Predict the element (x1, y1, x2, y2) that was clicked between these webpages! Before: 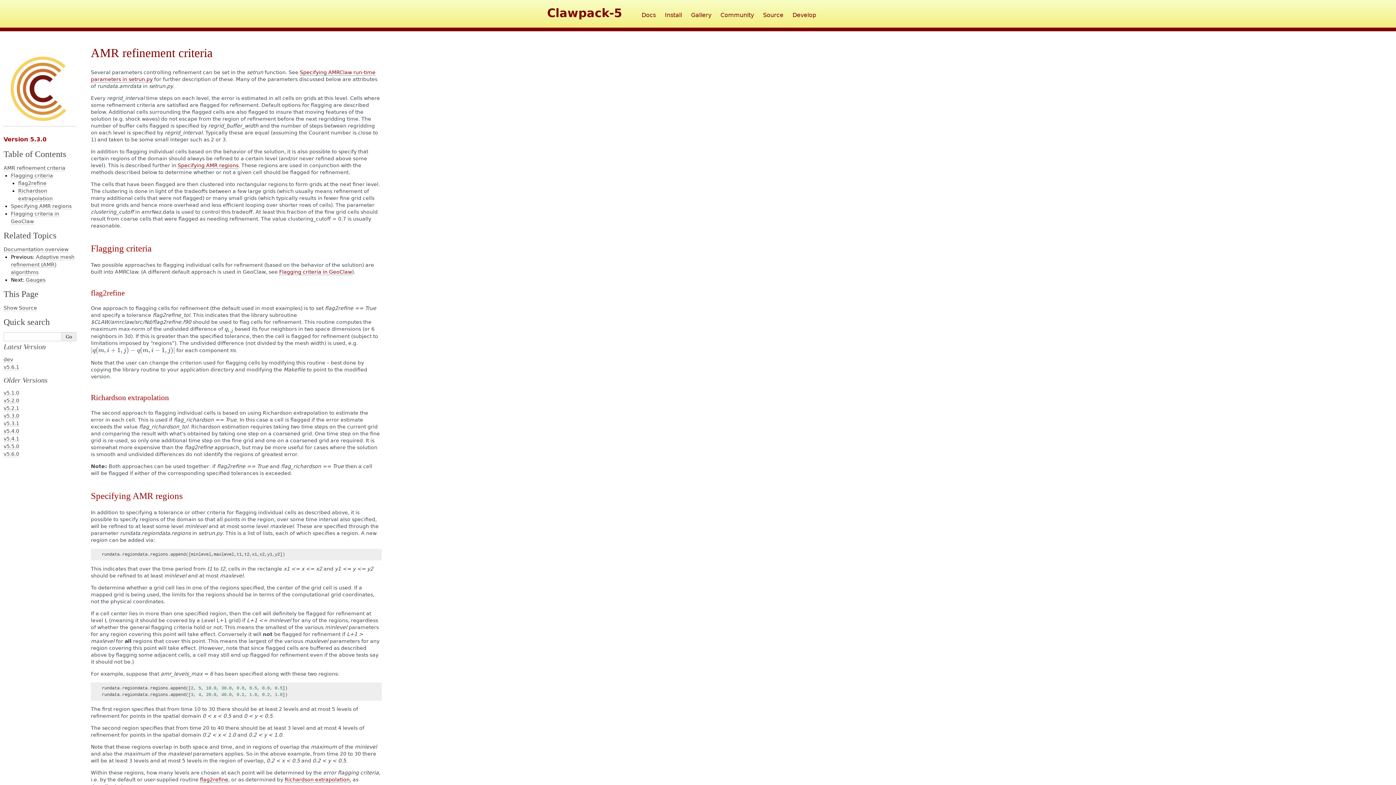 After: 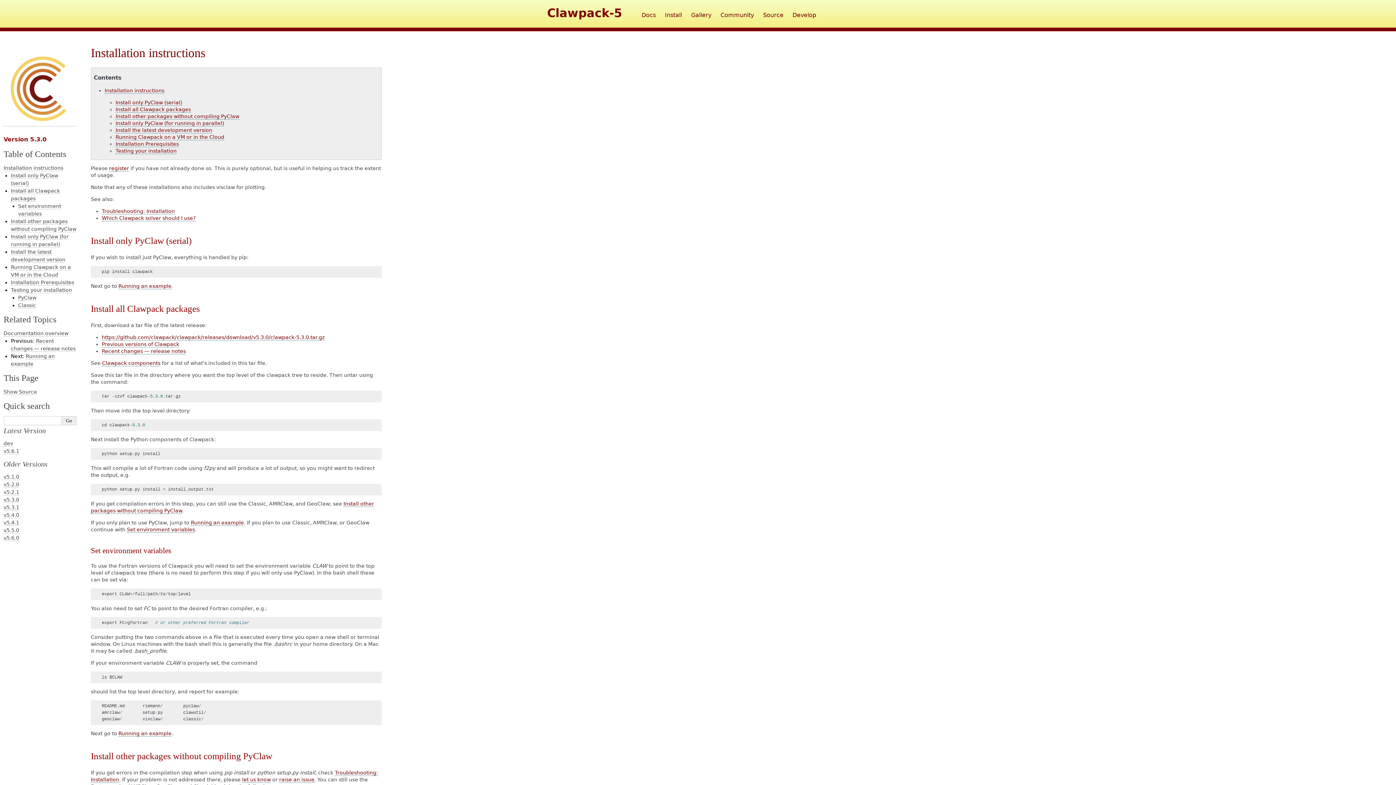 Action: bbox: (665, 11, 682, 19) label: Install